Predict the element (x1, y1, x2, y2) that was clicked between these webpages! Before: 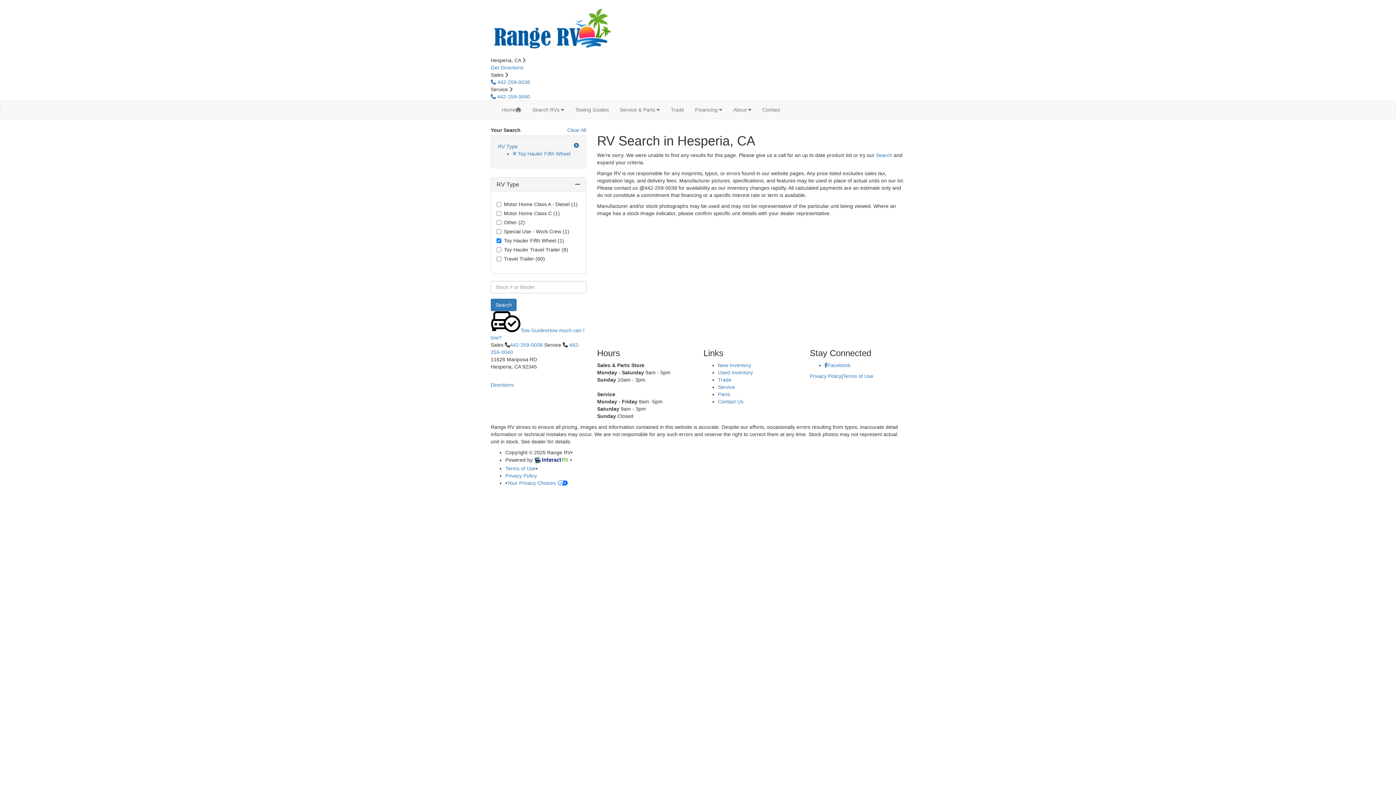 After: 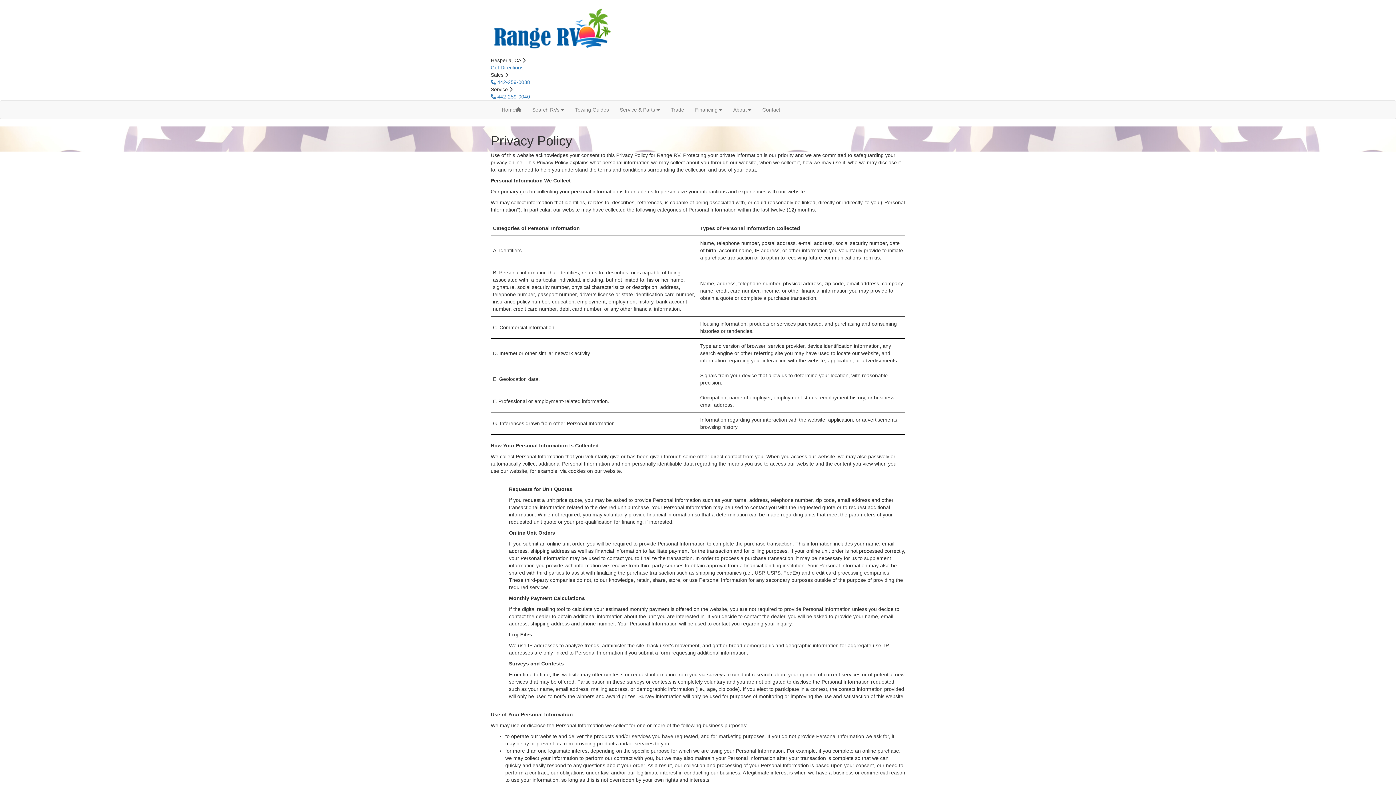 Action: label: Privacy Policy bbox: (505, 473, 537, 478)